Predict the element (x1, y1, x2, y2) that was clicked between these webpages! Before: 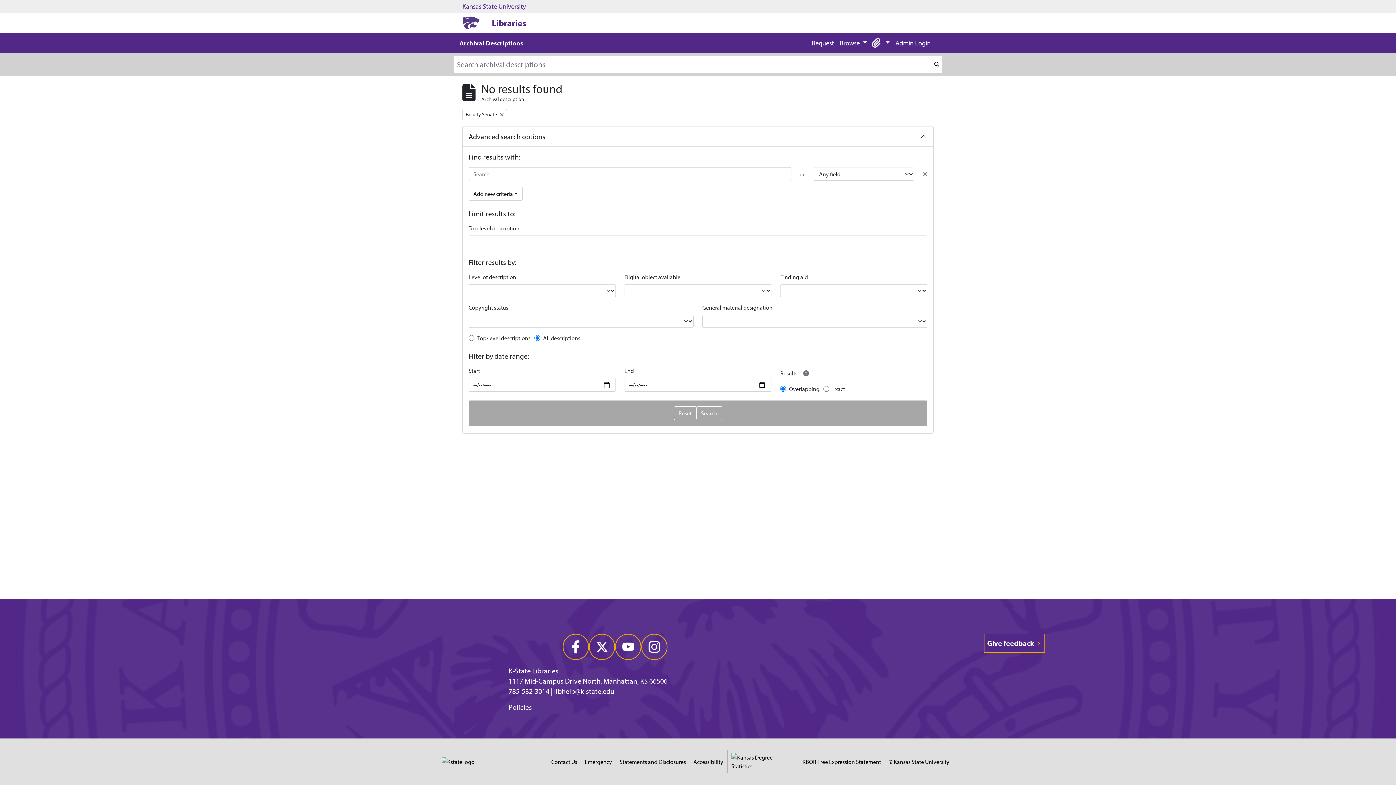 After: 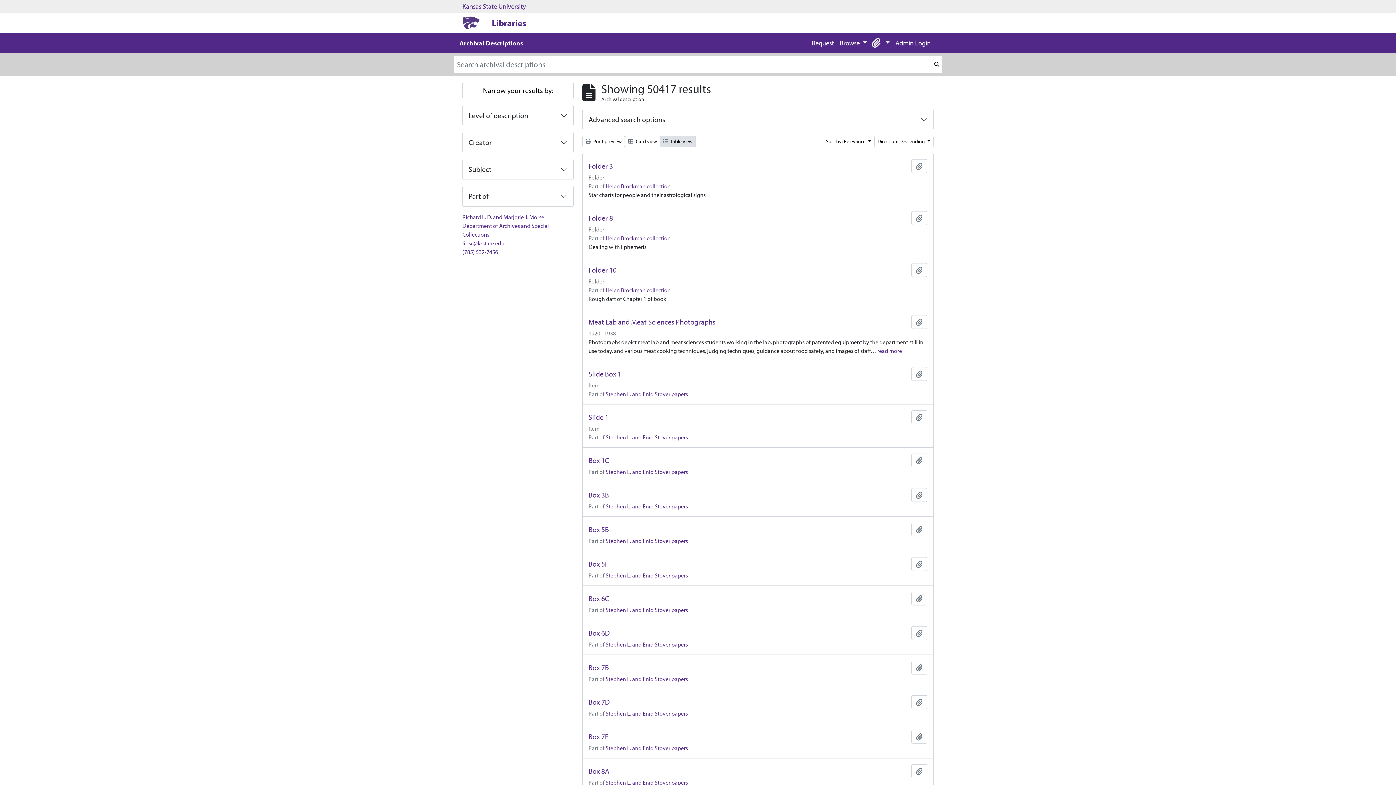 Action: label: Search in browse page bbox: (931, 55, 942, 73)